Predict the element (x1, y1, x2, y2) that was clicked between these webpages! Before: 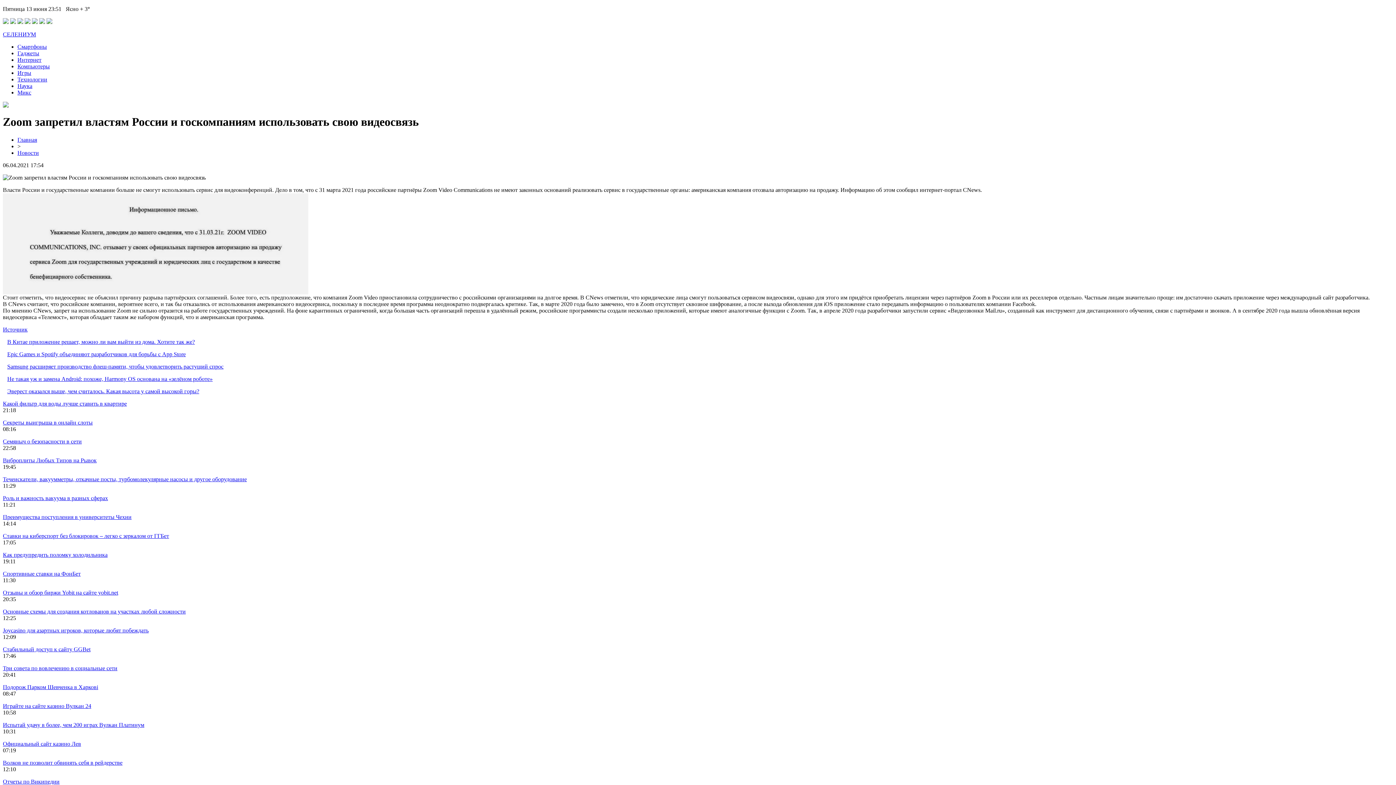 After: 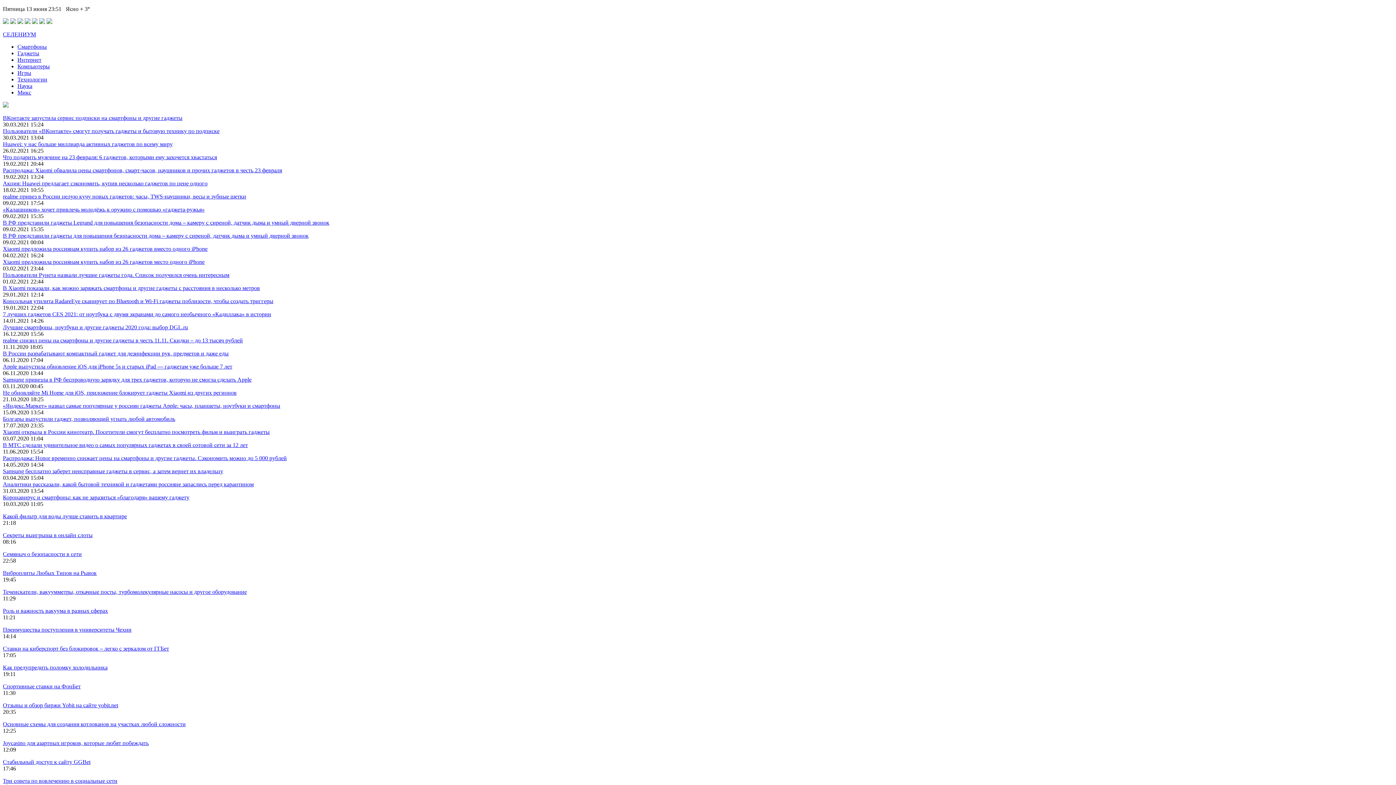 Action: bbox: (17, 50, 39, 56) label: Гаджеты